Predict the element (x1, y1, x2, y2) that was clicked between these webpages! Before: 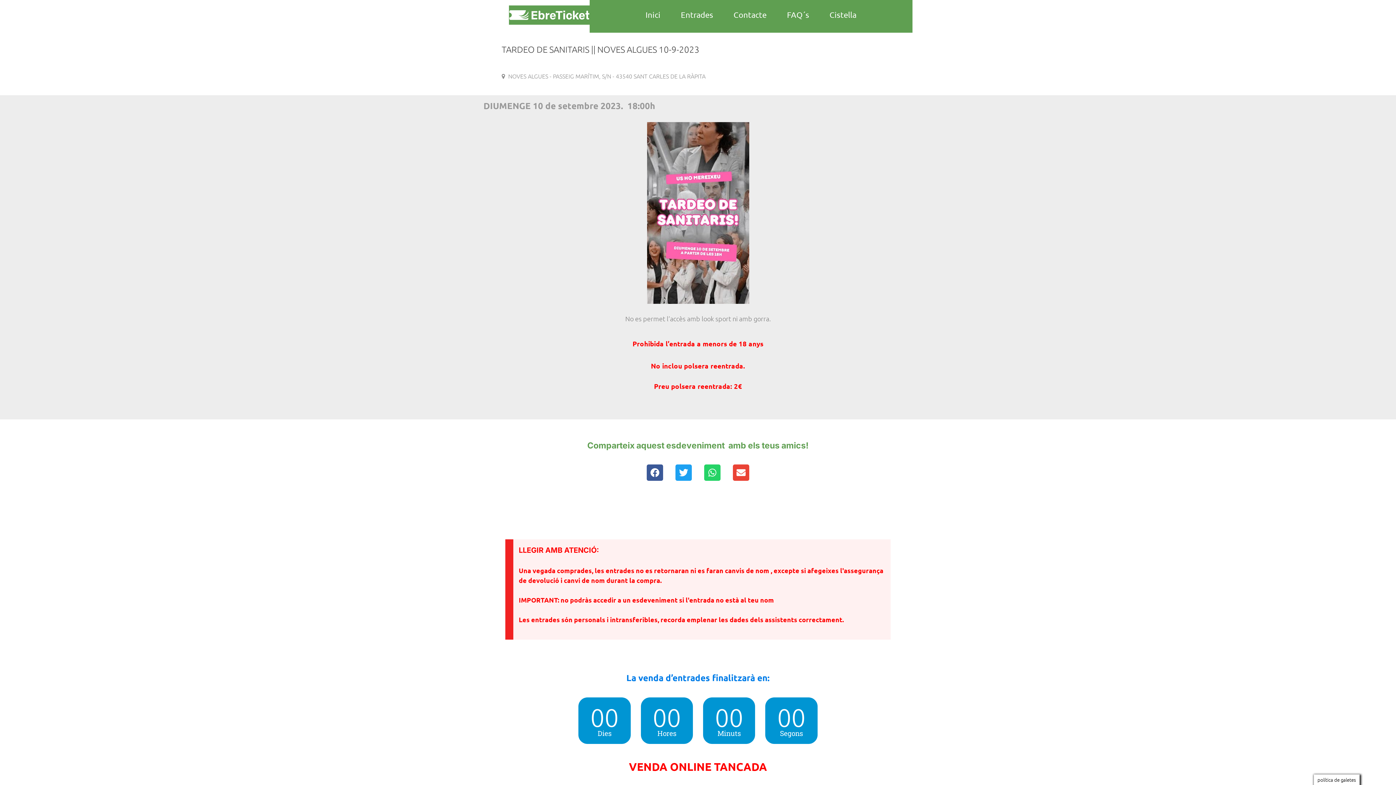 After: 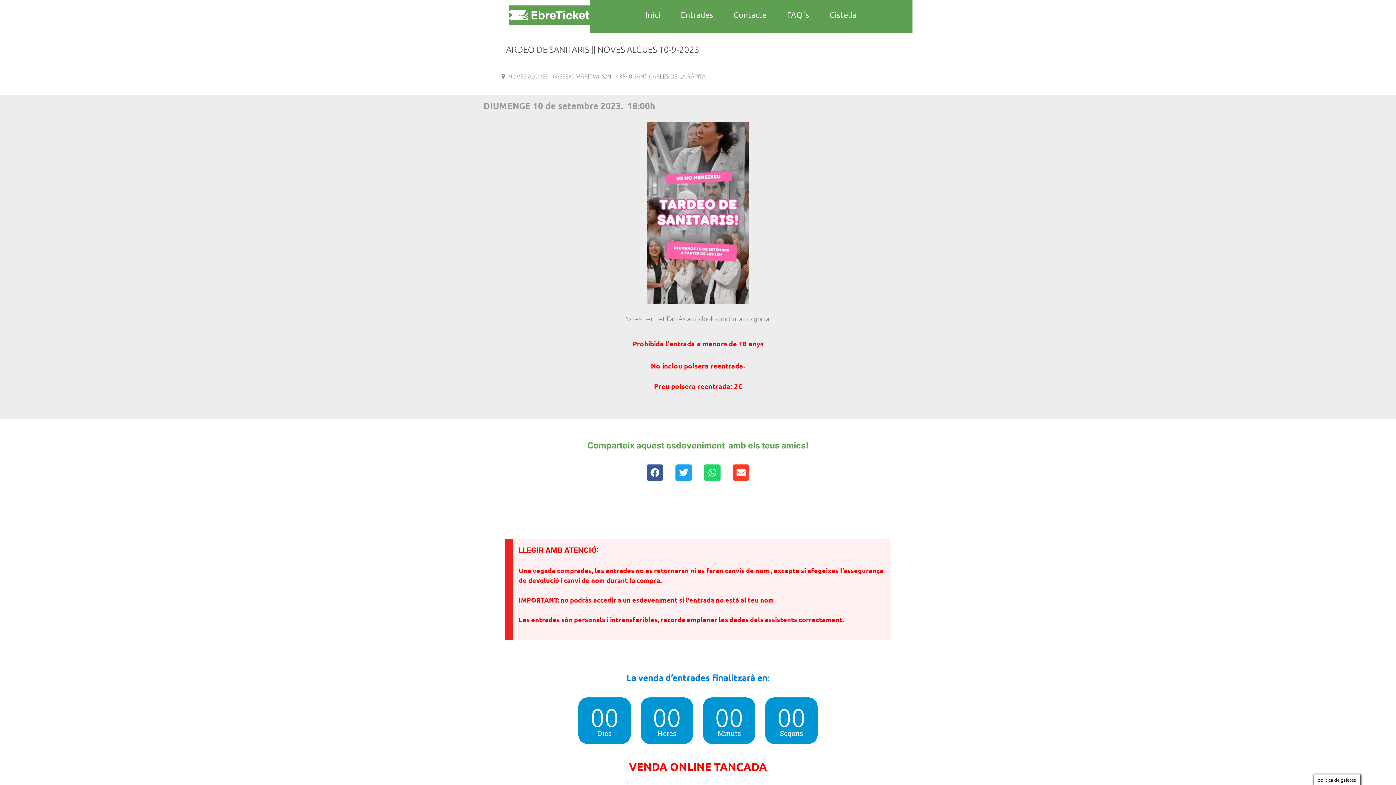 Action: label: Compartició en email bbox: (733, 464, 749, 480)